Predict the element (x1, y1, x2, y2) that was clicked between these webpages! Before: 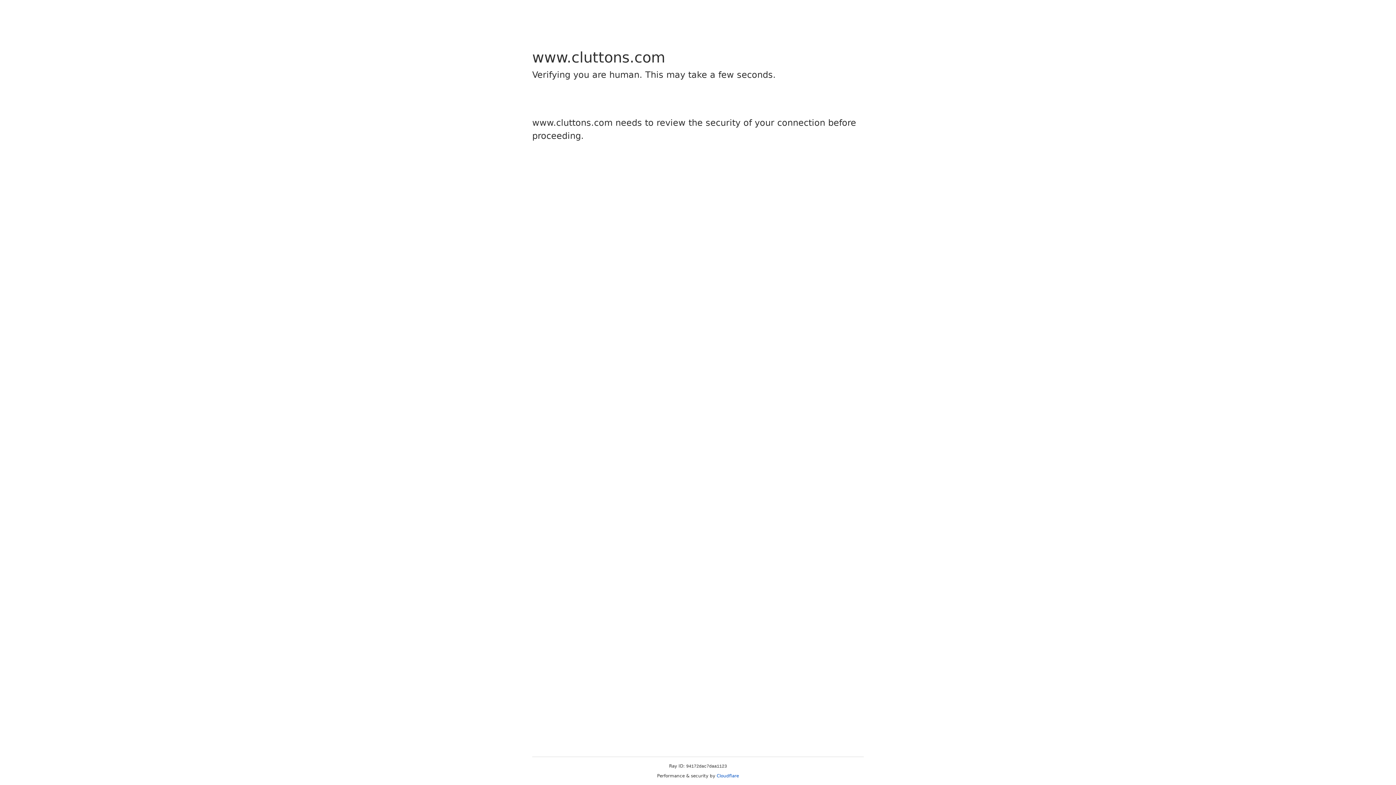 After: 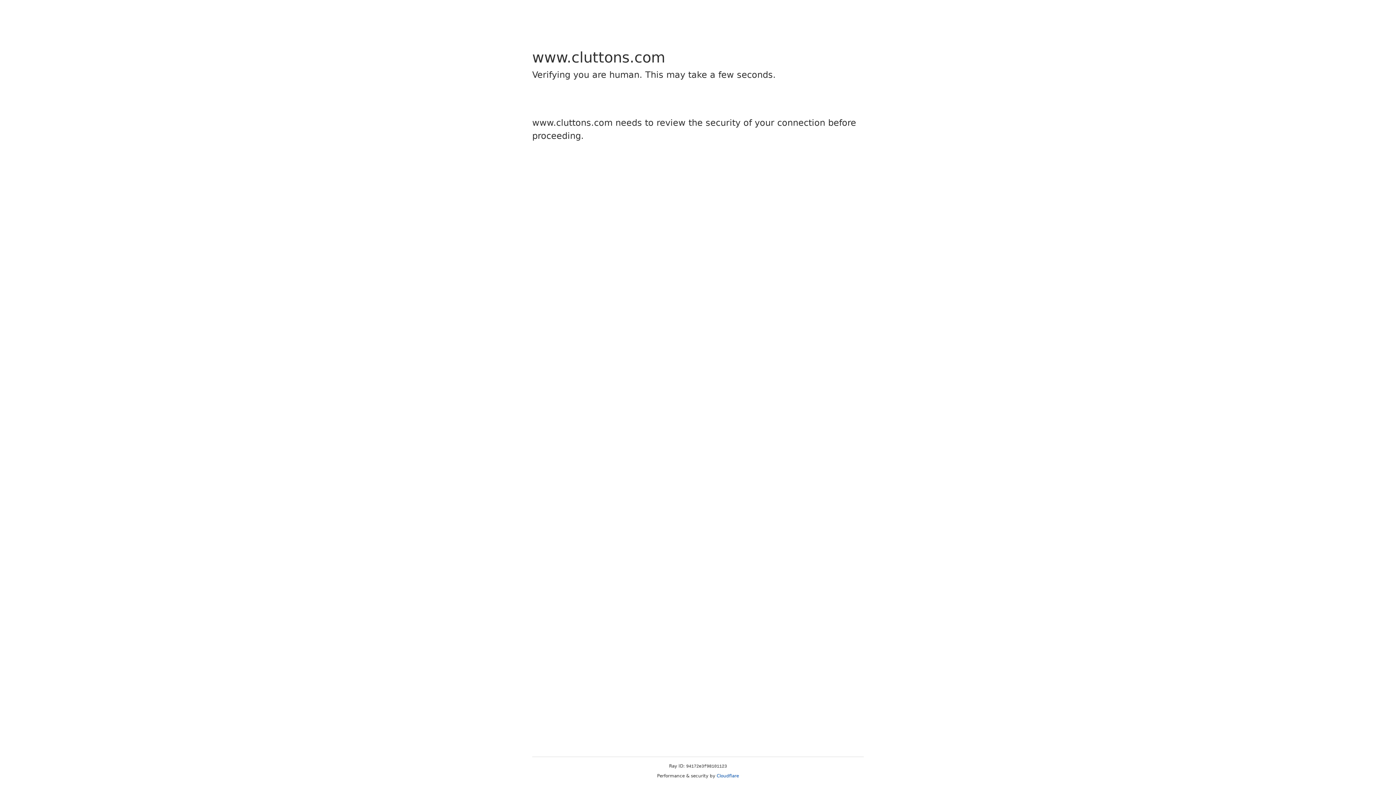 Action: label: Cloudflare bbox: (716, 773, 739, 778)